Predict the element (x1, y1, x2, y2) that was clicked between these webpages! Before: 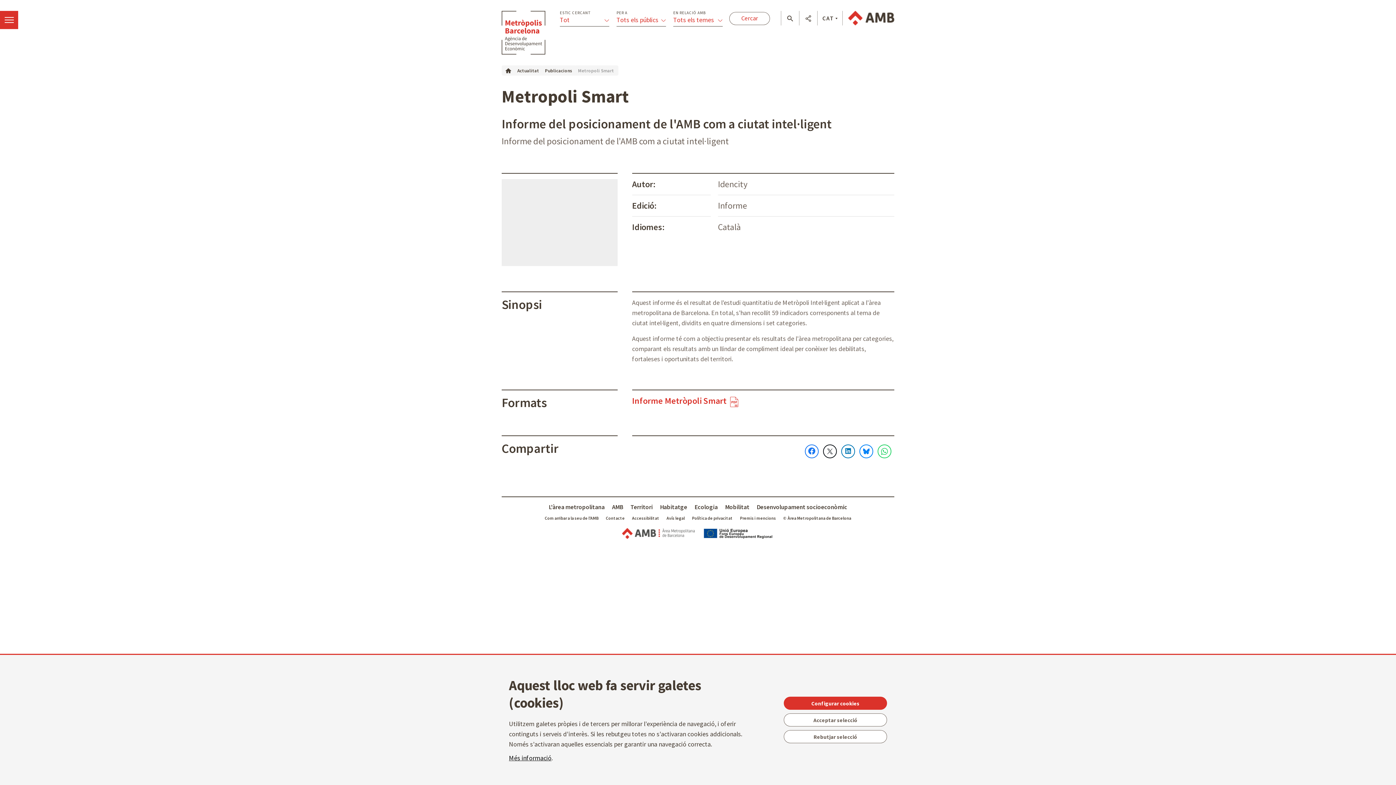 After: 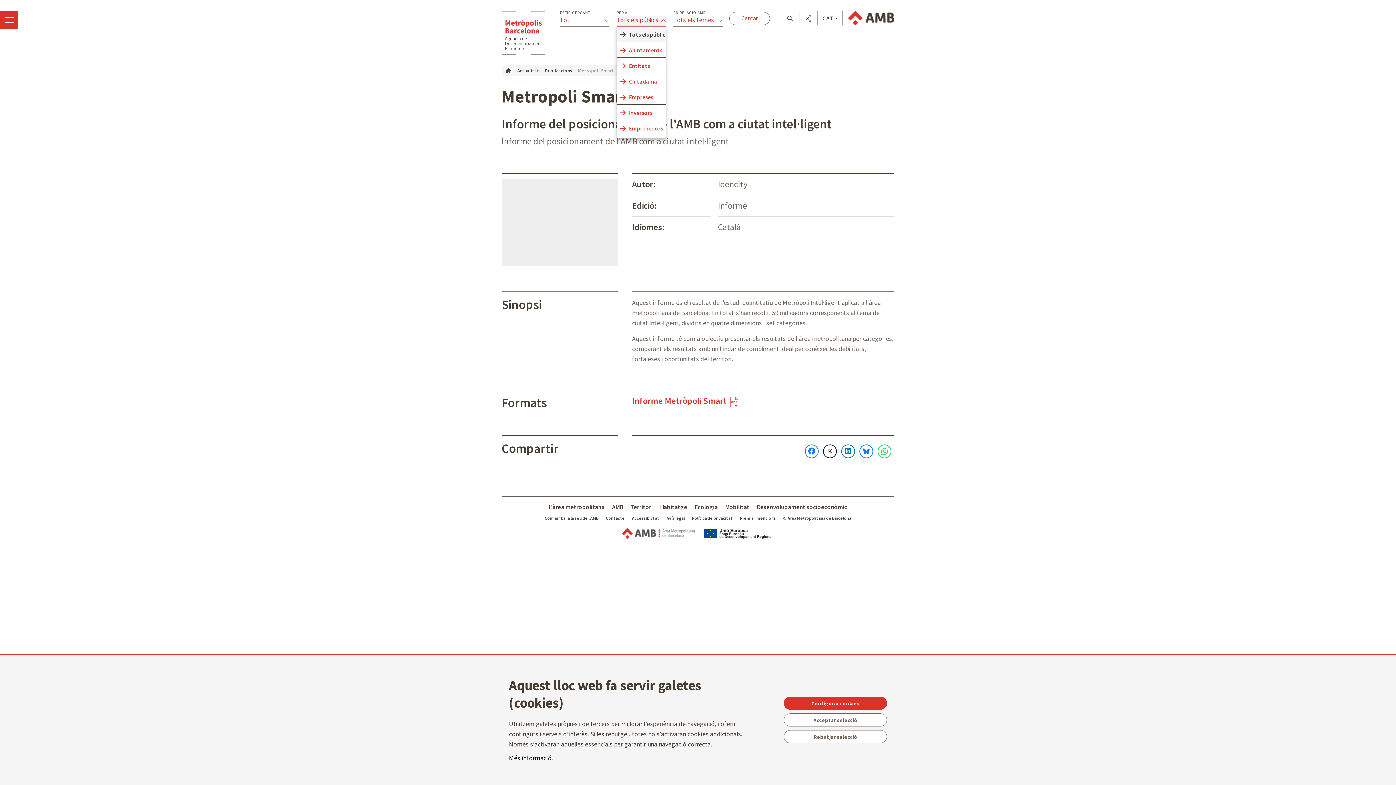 Action: label: Tots els públics bbox: (616, 15, 666, 26)